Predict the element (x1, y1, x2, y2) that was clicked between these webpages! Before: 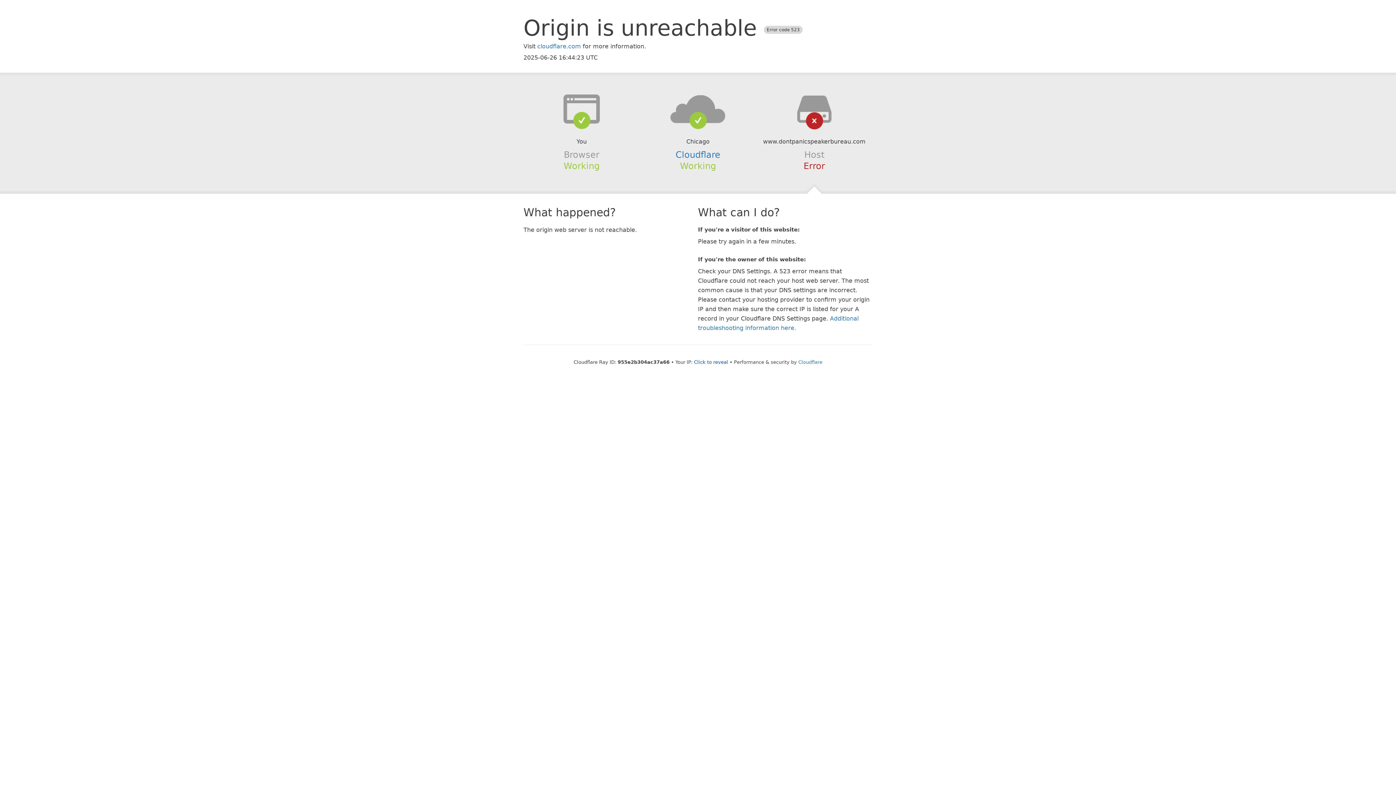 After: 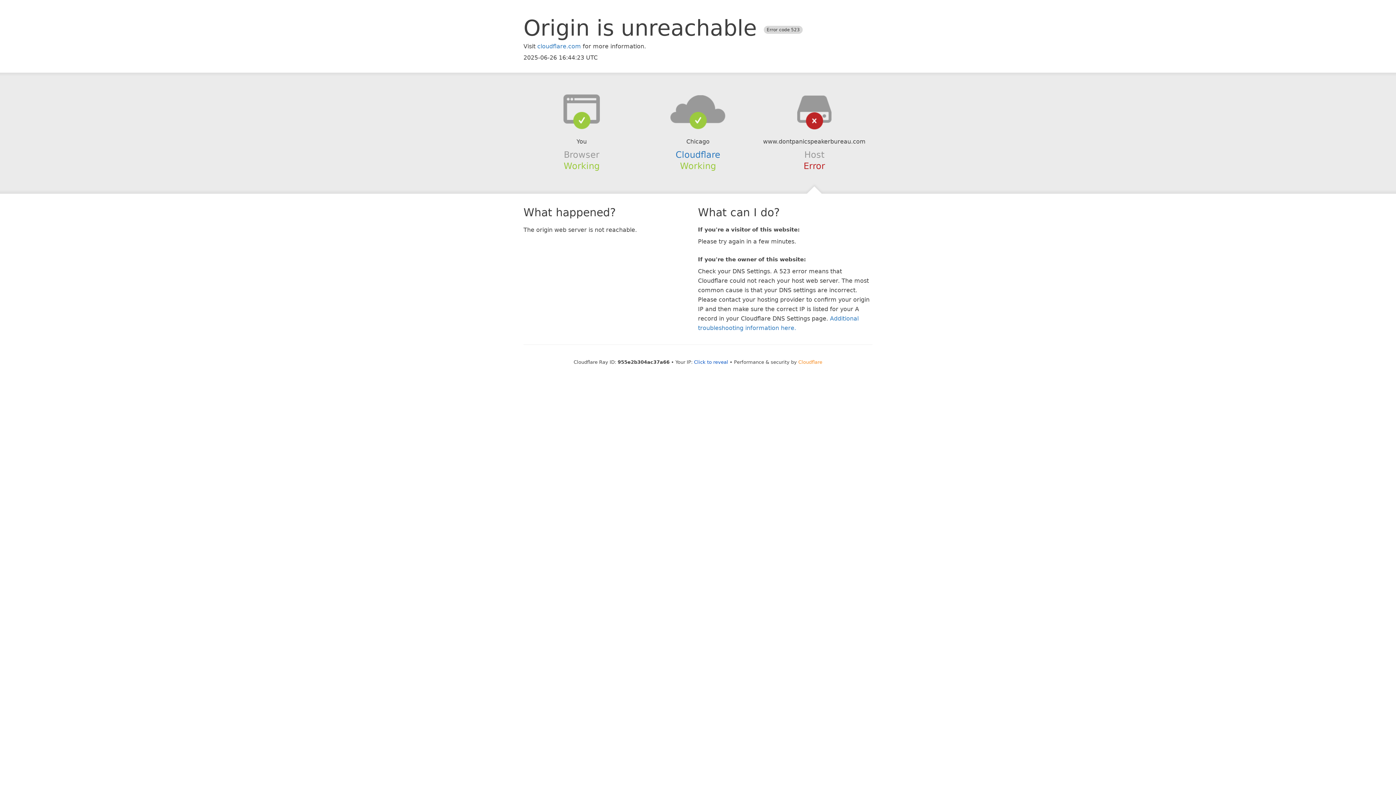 Action: bbox: (798, 359, 822, 364) label: Cloudflare